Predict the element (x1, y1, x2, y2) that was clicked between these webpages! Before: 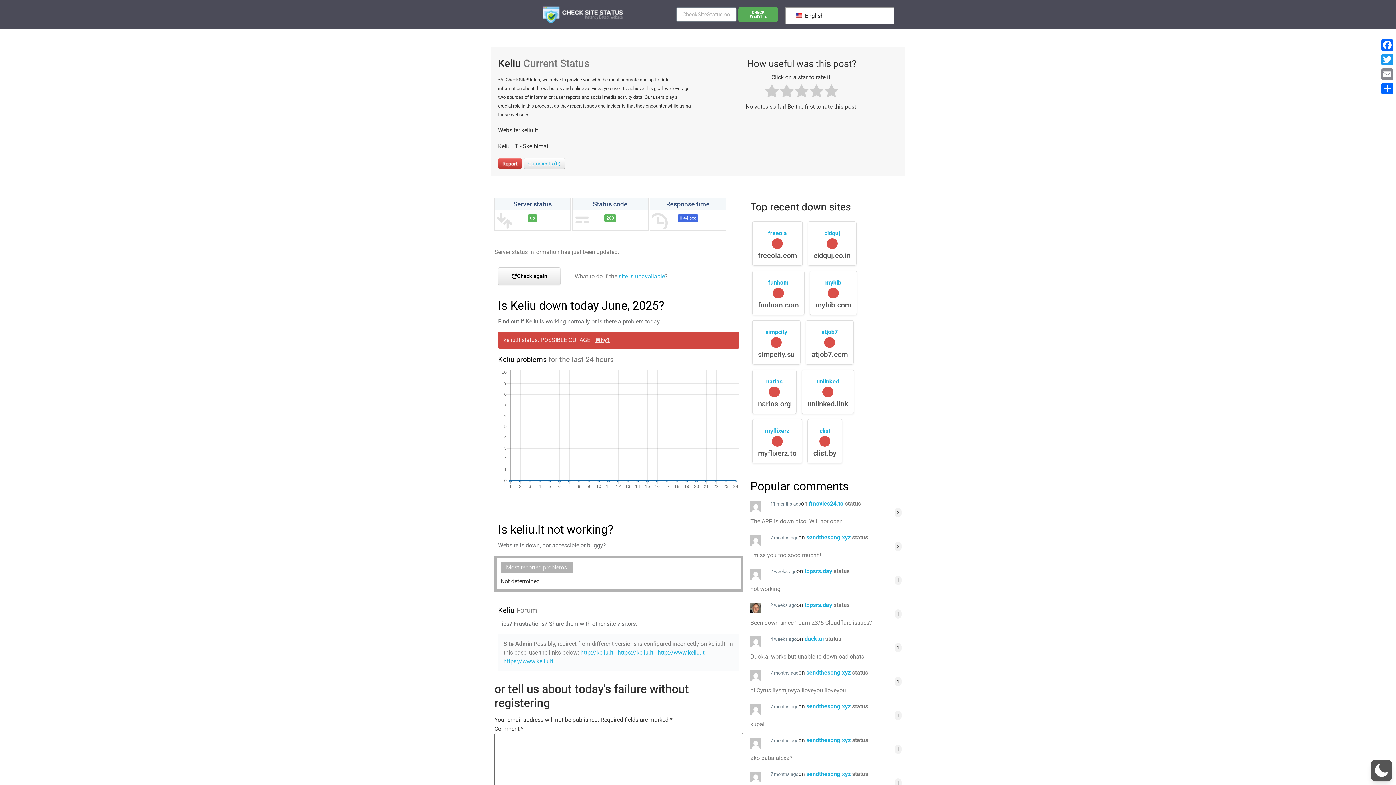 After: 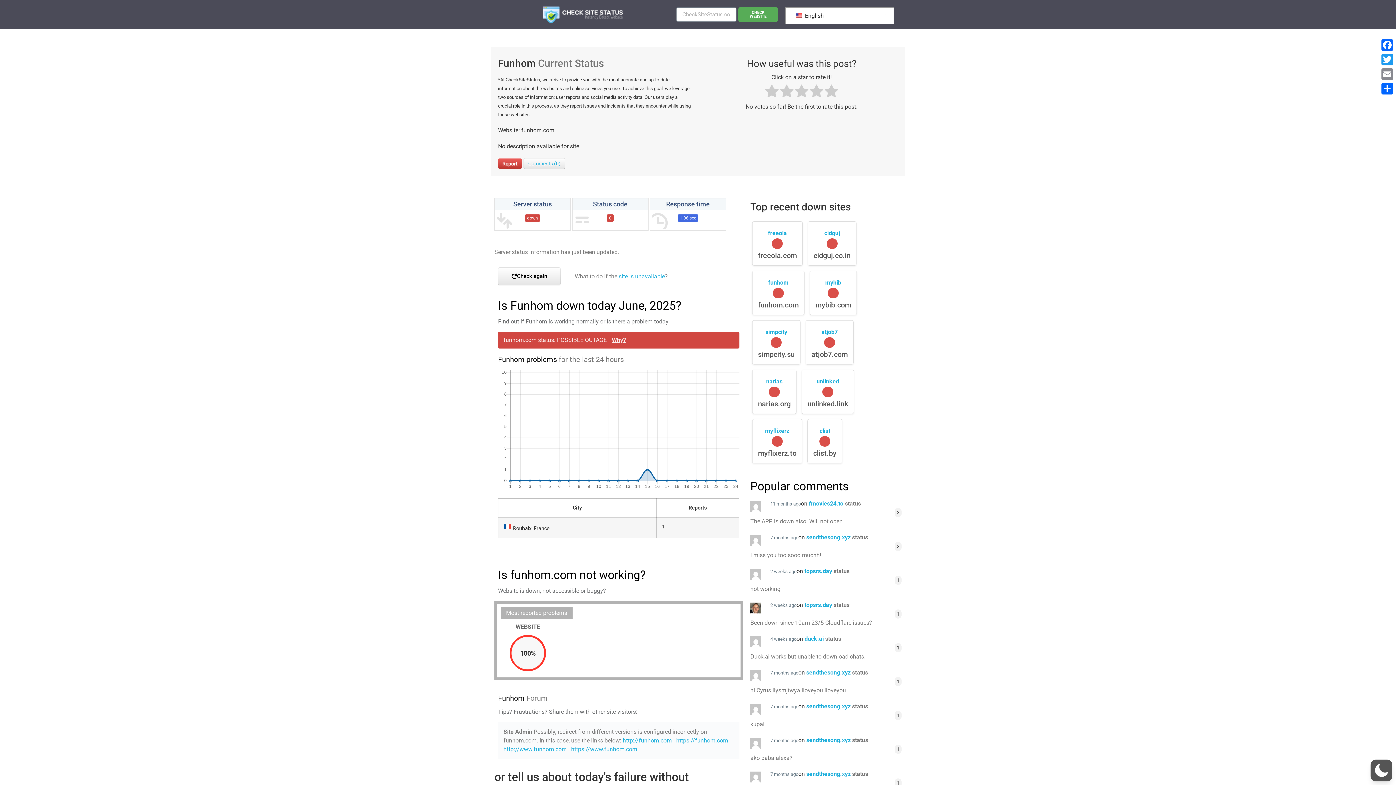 Action: label: funhom bbox: (768, 279, 788, 286)